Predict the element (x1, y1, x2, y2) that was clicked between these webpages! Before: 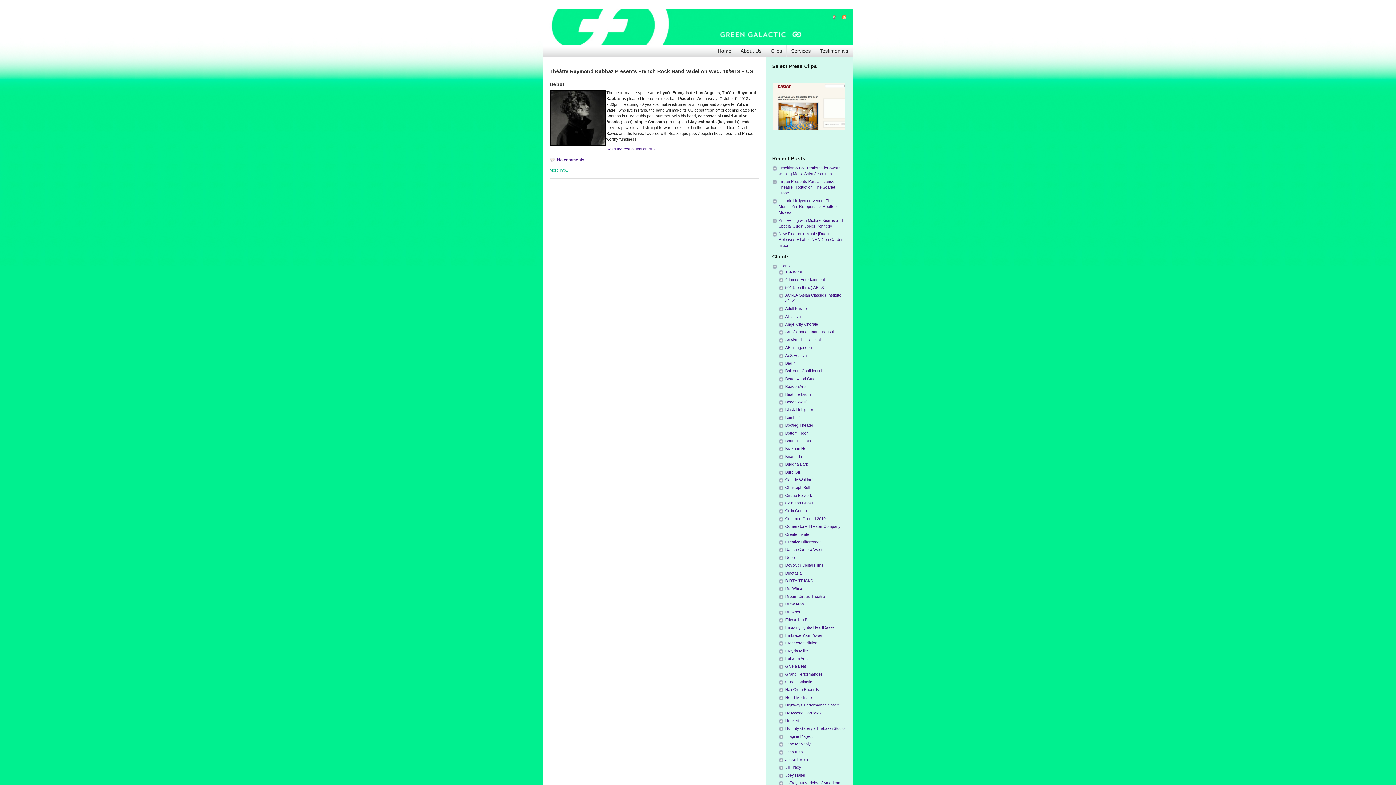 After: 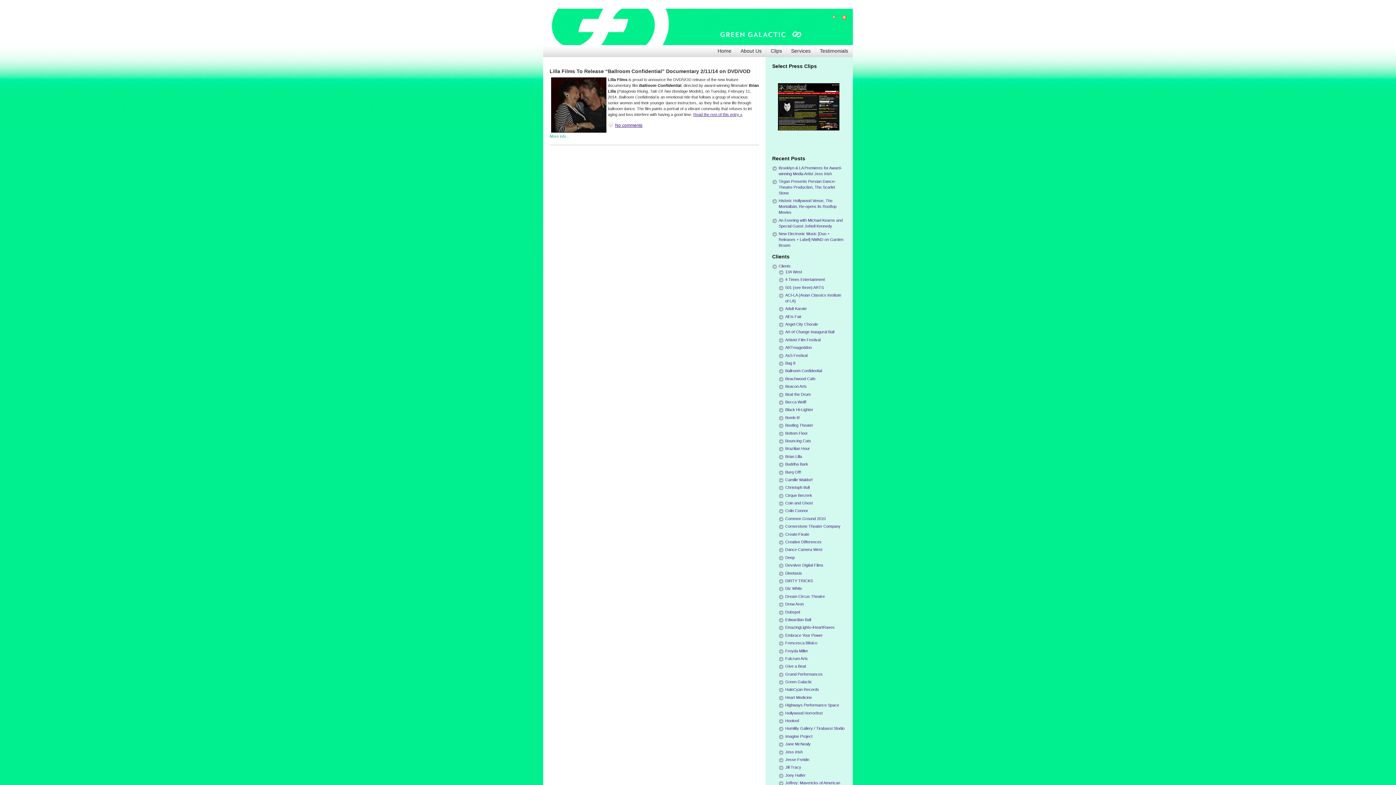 Action: label: Brian Lilla bbox: (785, 454, 802, 458)